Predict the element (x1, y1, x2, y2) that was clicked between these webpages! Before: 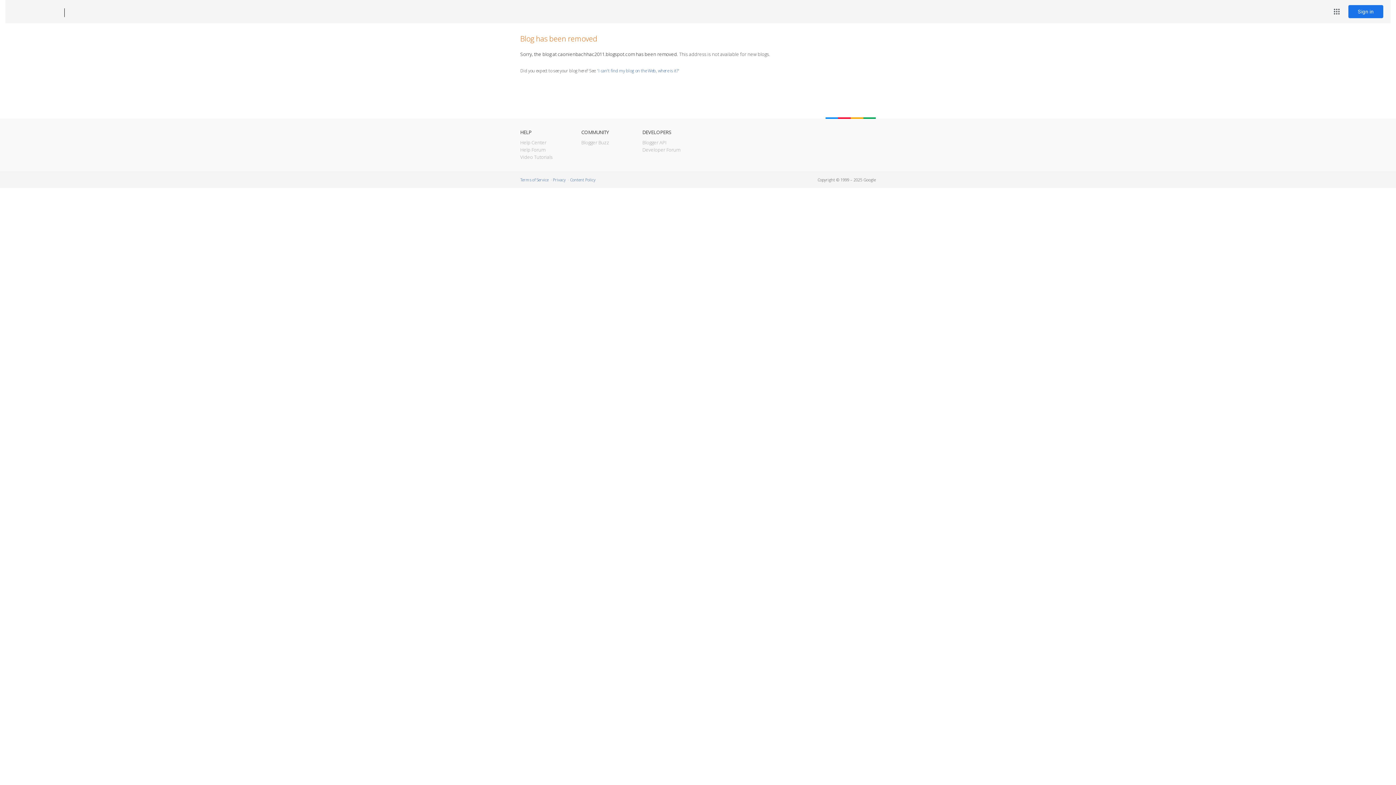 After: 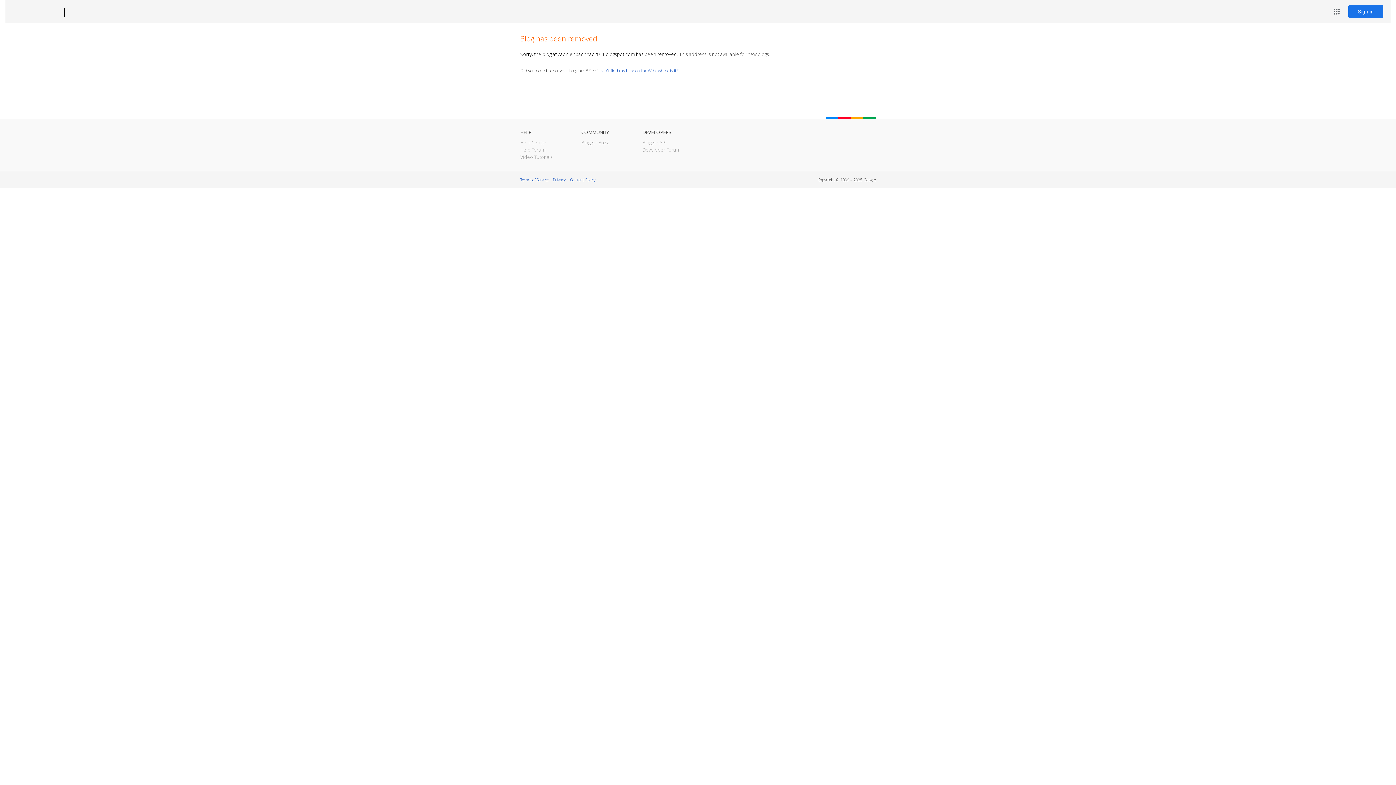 Action: bbox: (12, 7, 53, 17) label: Blogger